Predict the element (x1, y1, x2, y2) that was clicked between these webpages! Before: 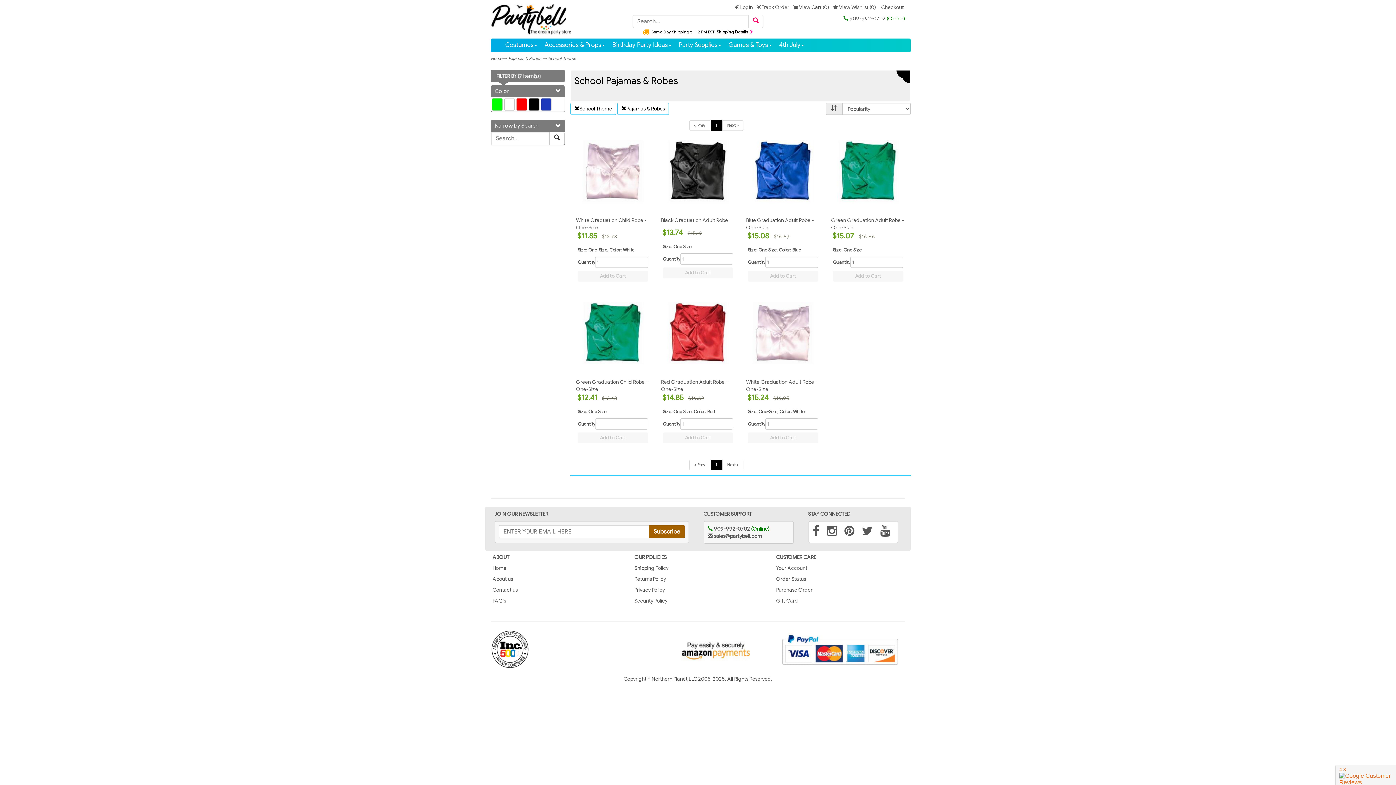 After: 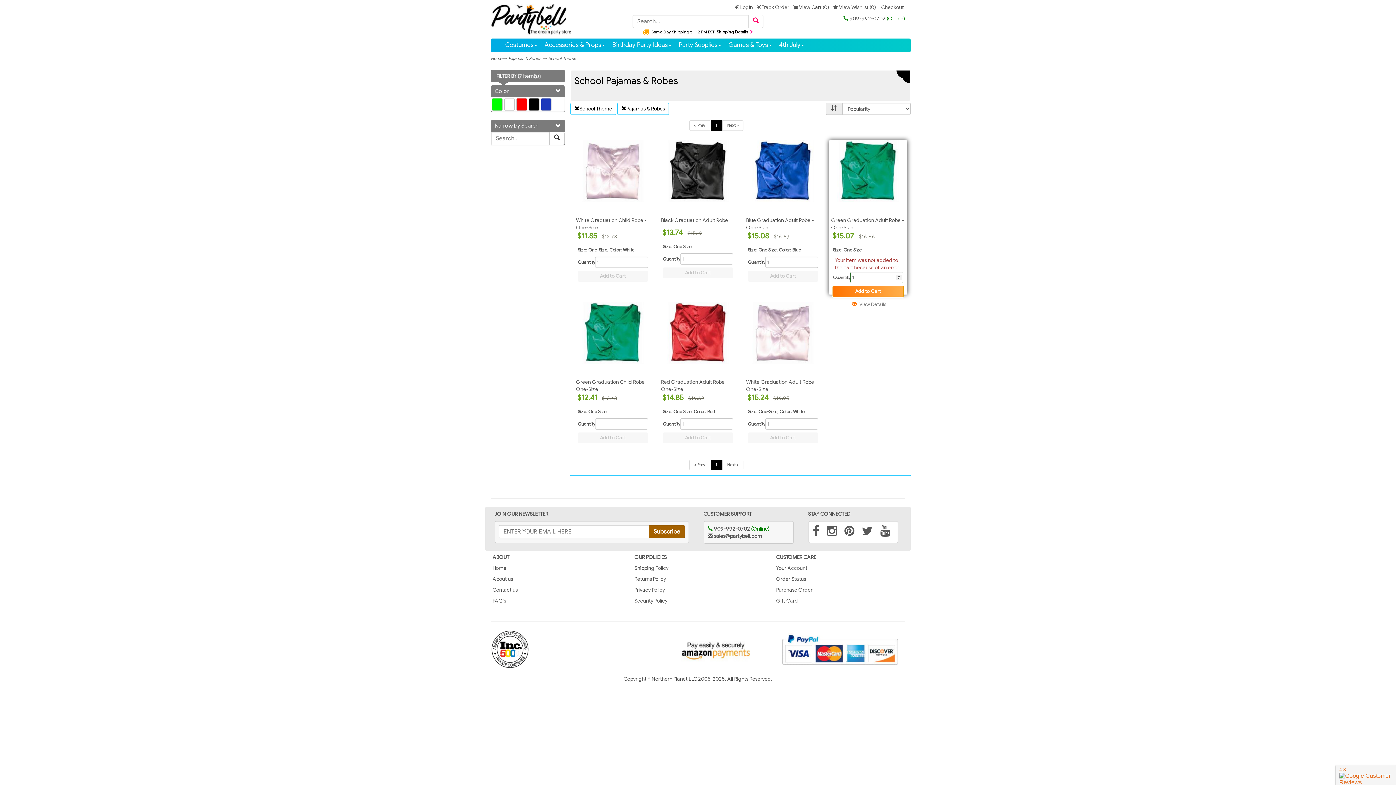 Action: bbox: (833, 271, 903, 281) label: Add to Cart